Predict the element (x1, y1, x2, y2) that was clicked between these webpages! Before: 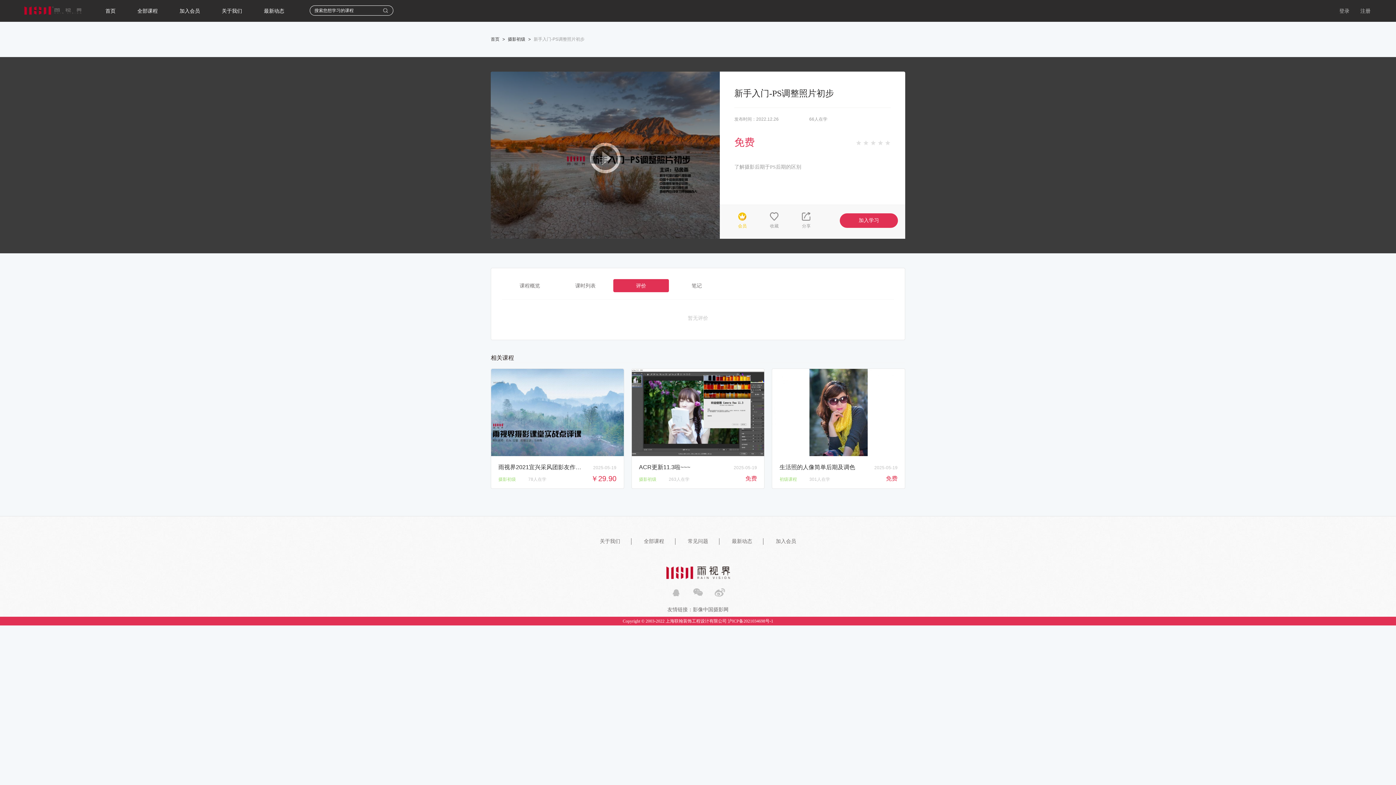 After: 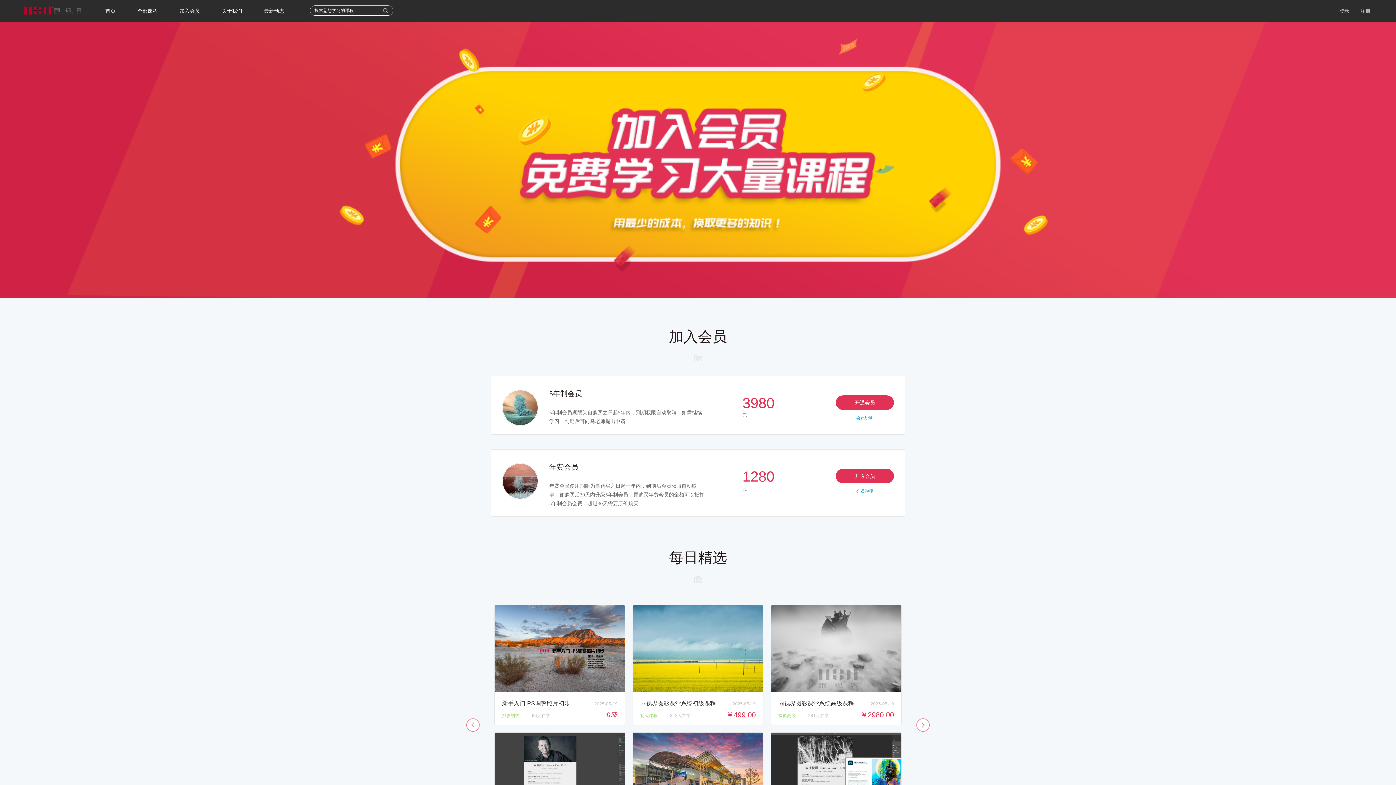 Action: label: 加入会员 bbox: (776, 538, 796, 544)